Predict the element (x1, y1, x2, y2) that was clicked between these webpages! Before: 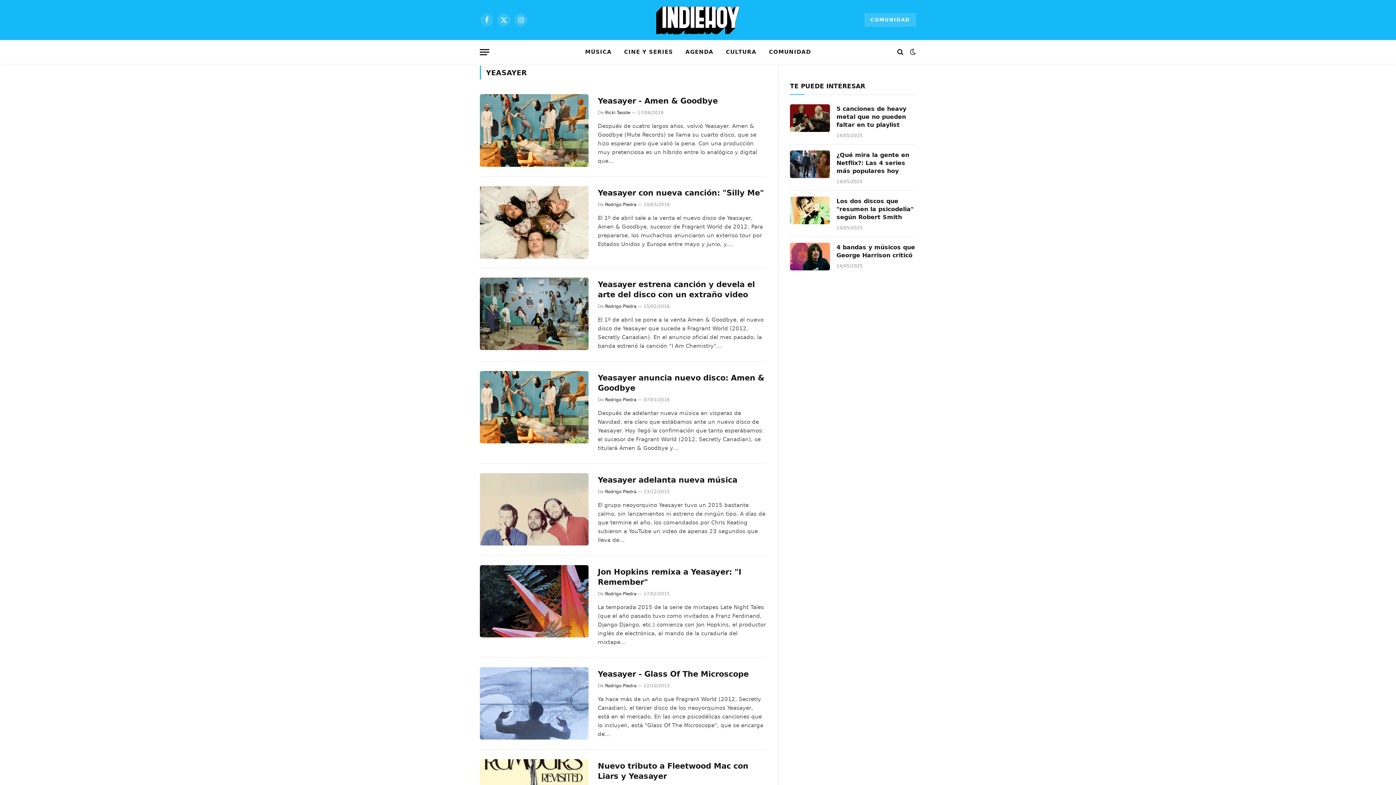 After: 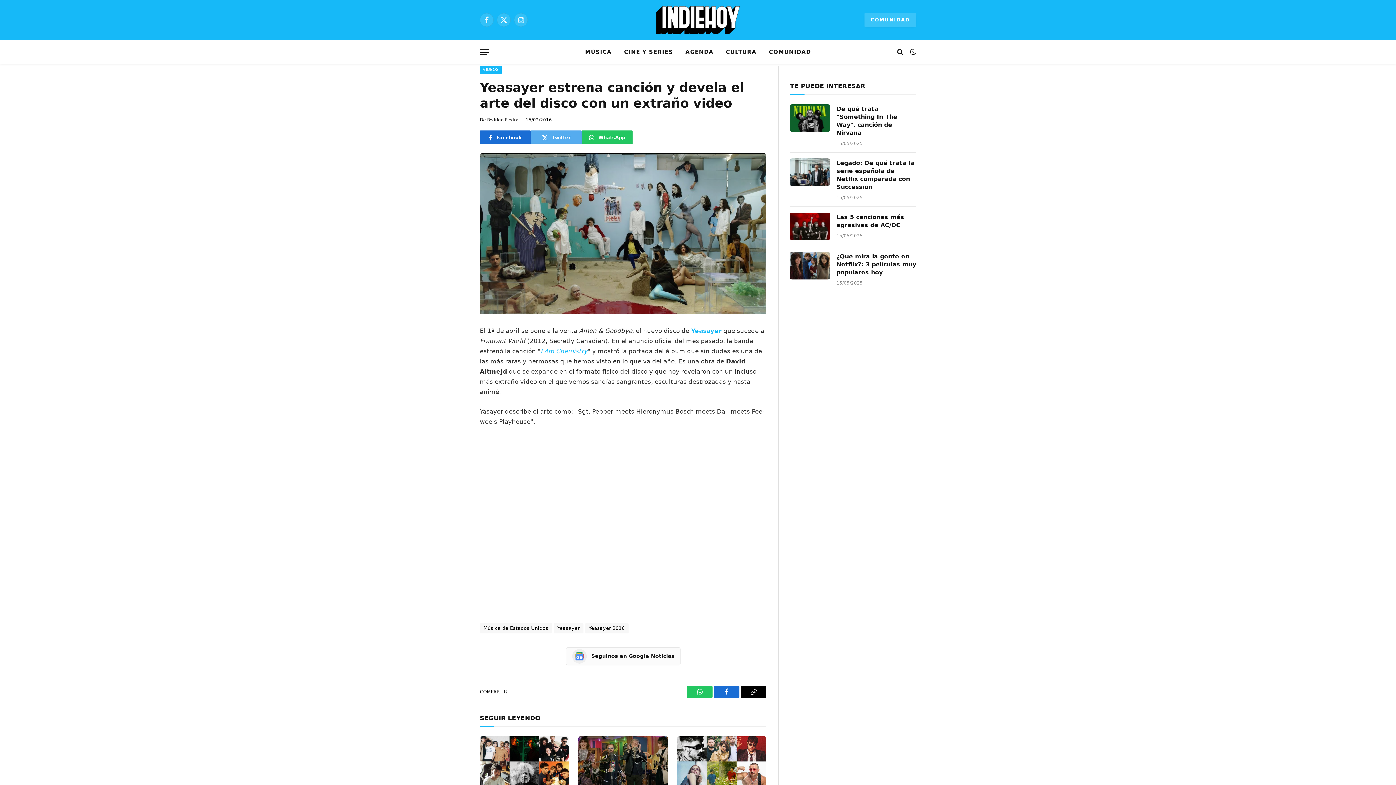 Action: bbox: (597, 279, 766, 299) label: Yeasayer estrena canción y devela el arte del disco con un extraño video